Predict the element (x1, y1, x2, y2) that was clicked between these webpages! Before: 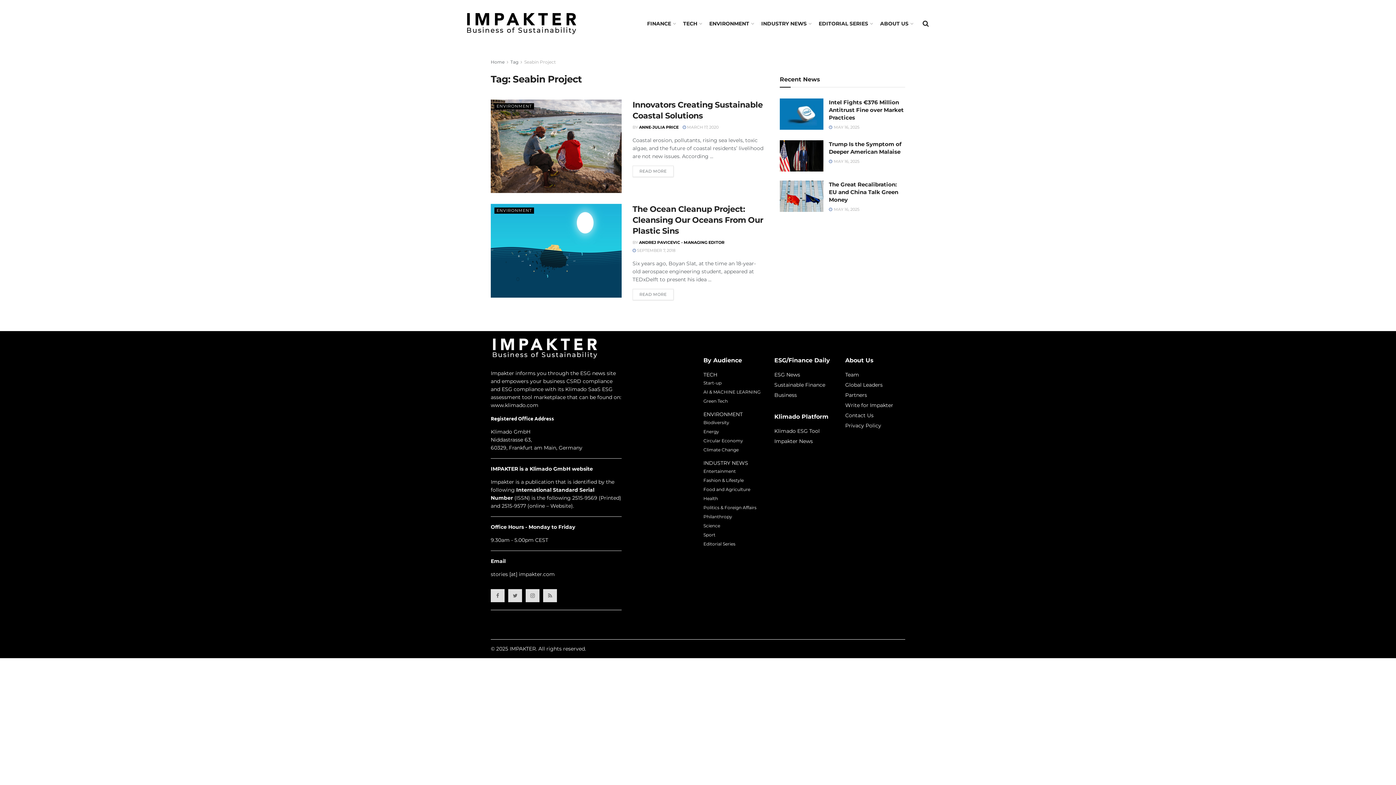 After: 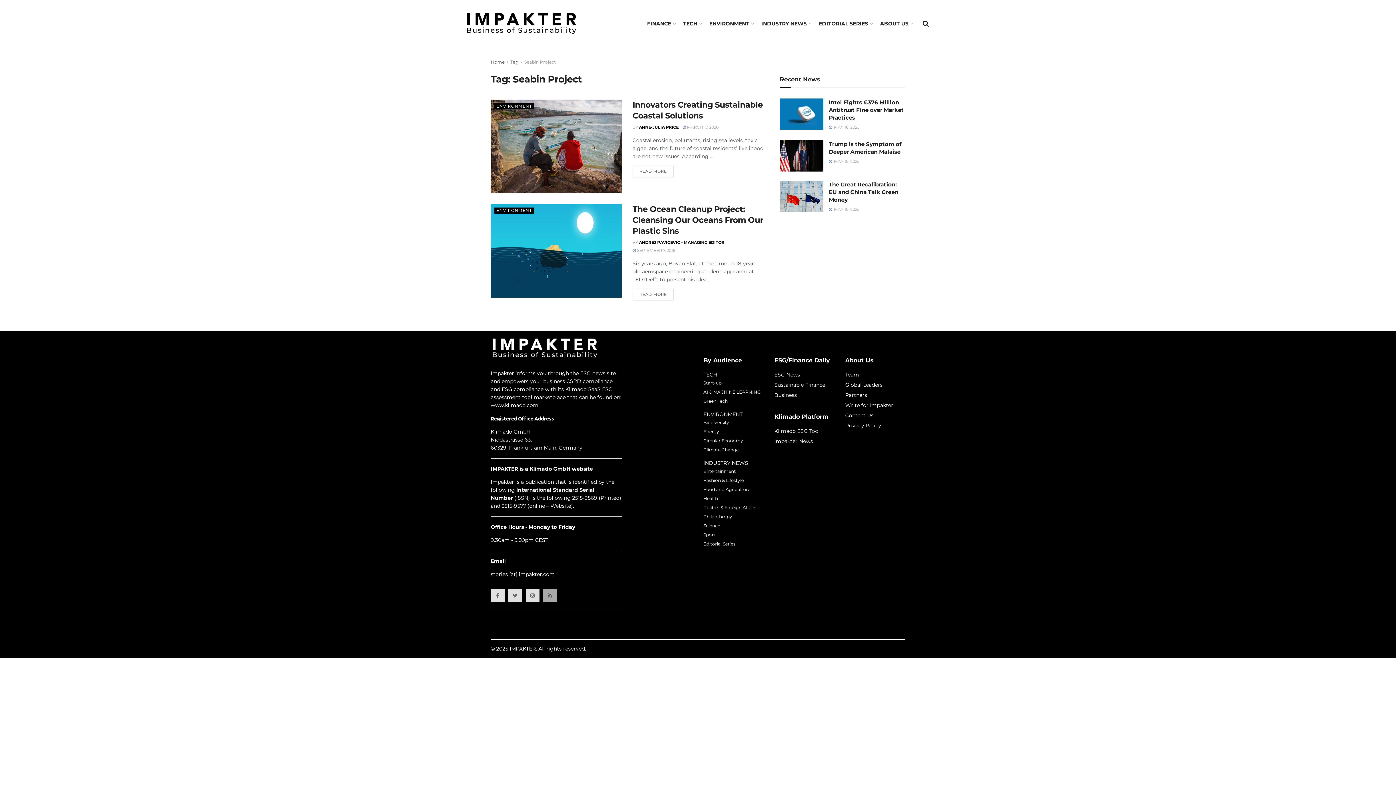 Action: bbox: (543, 589, 557, 602)